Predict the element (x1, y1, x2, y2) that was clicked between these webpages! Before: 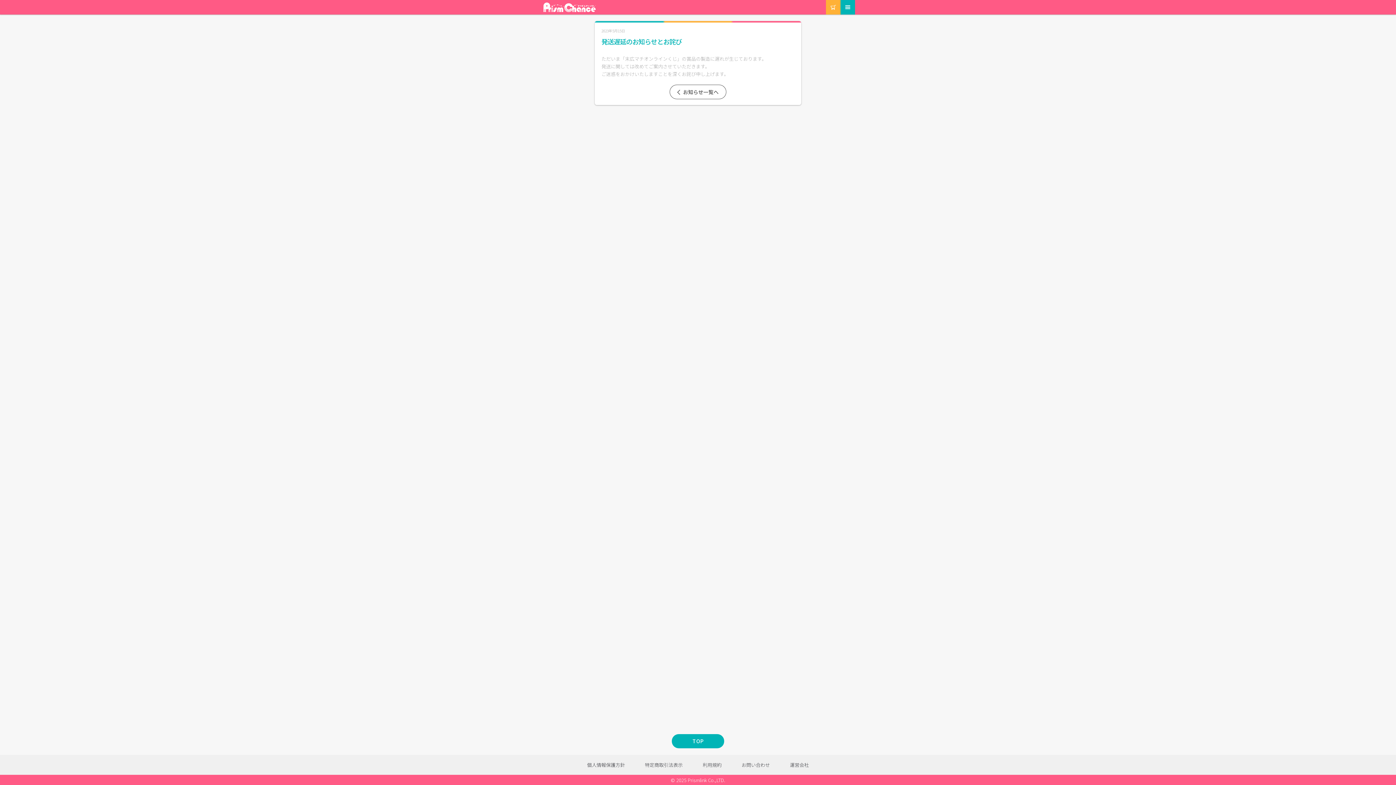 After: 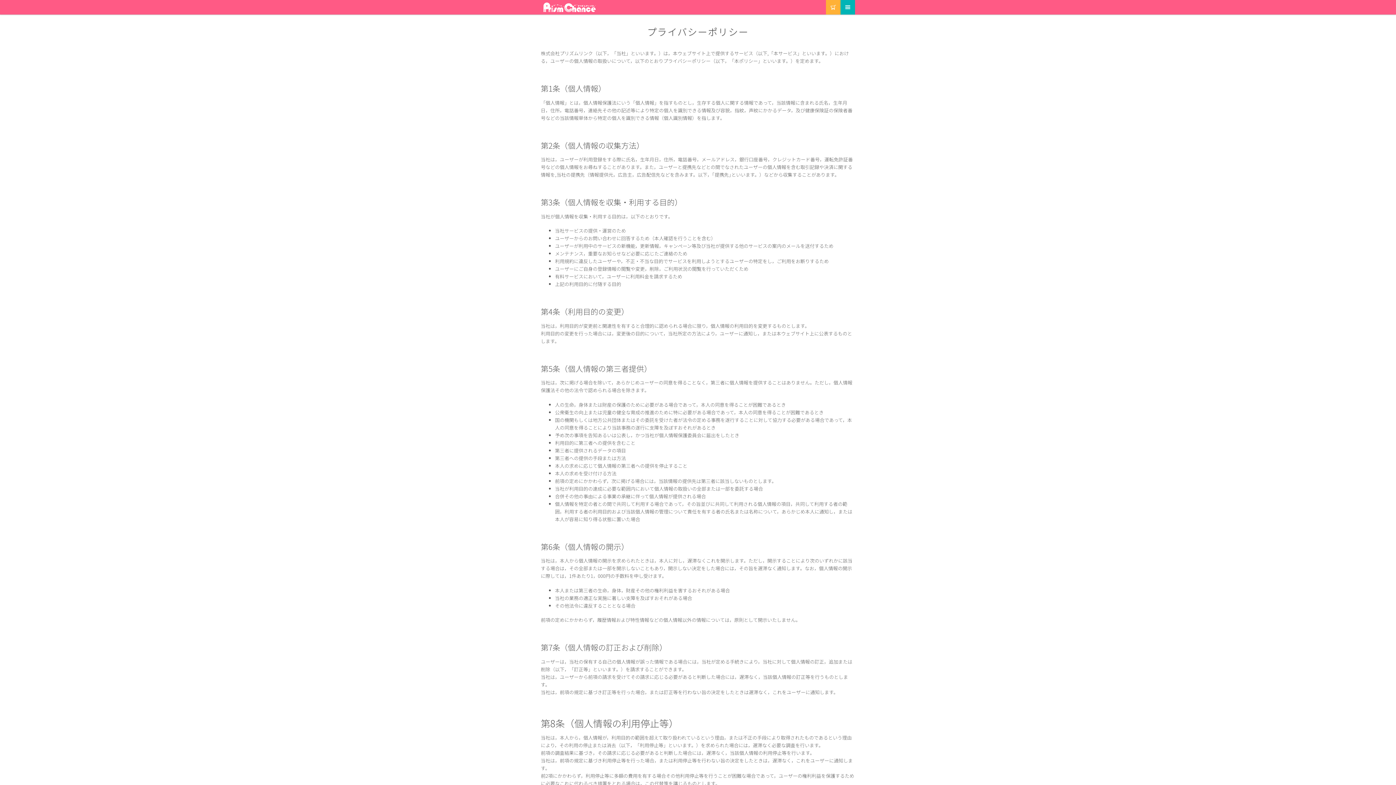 Action: label: 個人情報保護方針 bbox: (587, 761, 625, 768)